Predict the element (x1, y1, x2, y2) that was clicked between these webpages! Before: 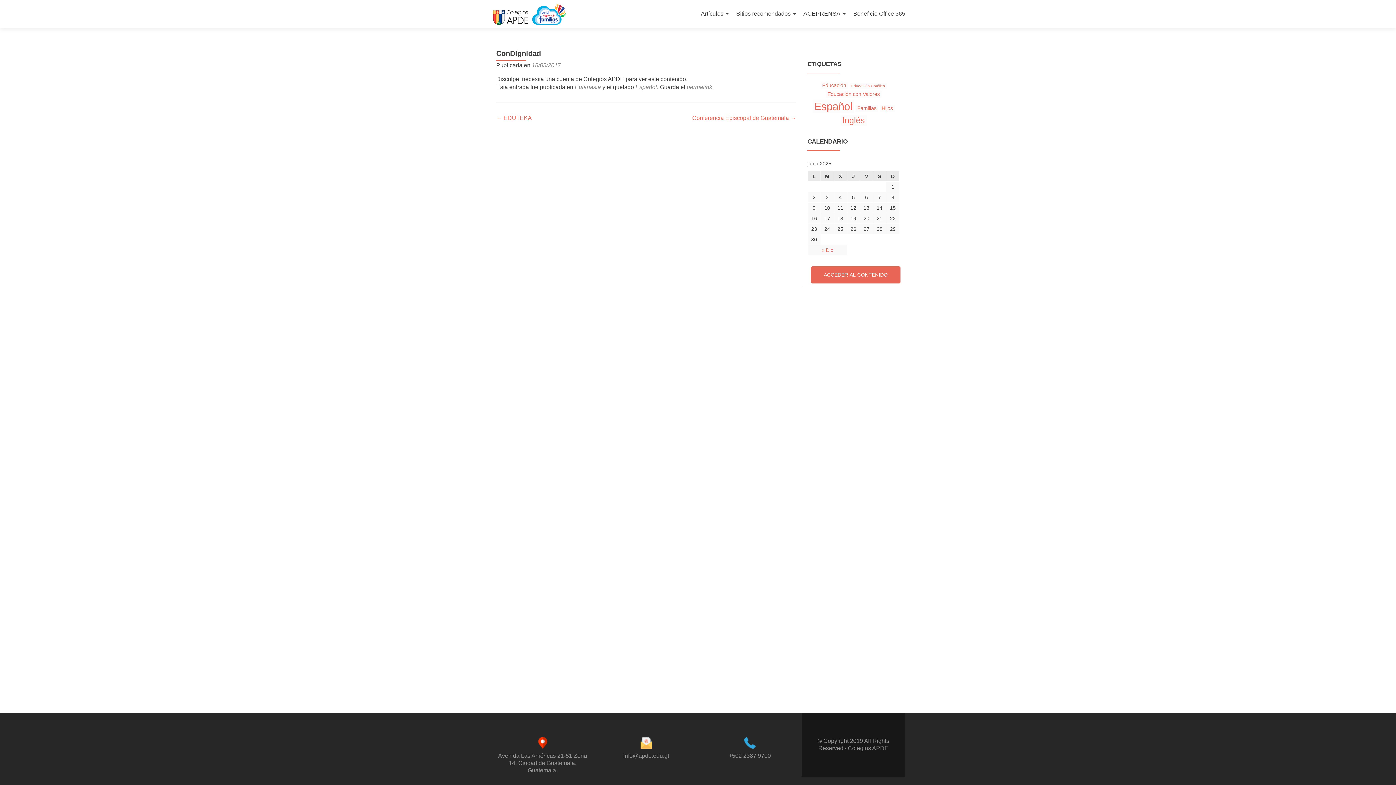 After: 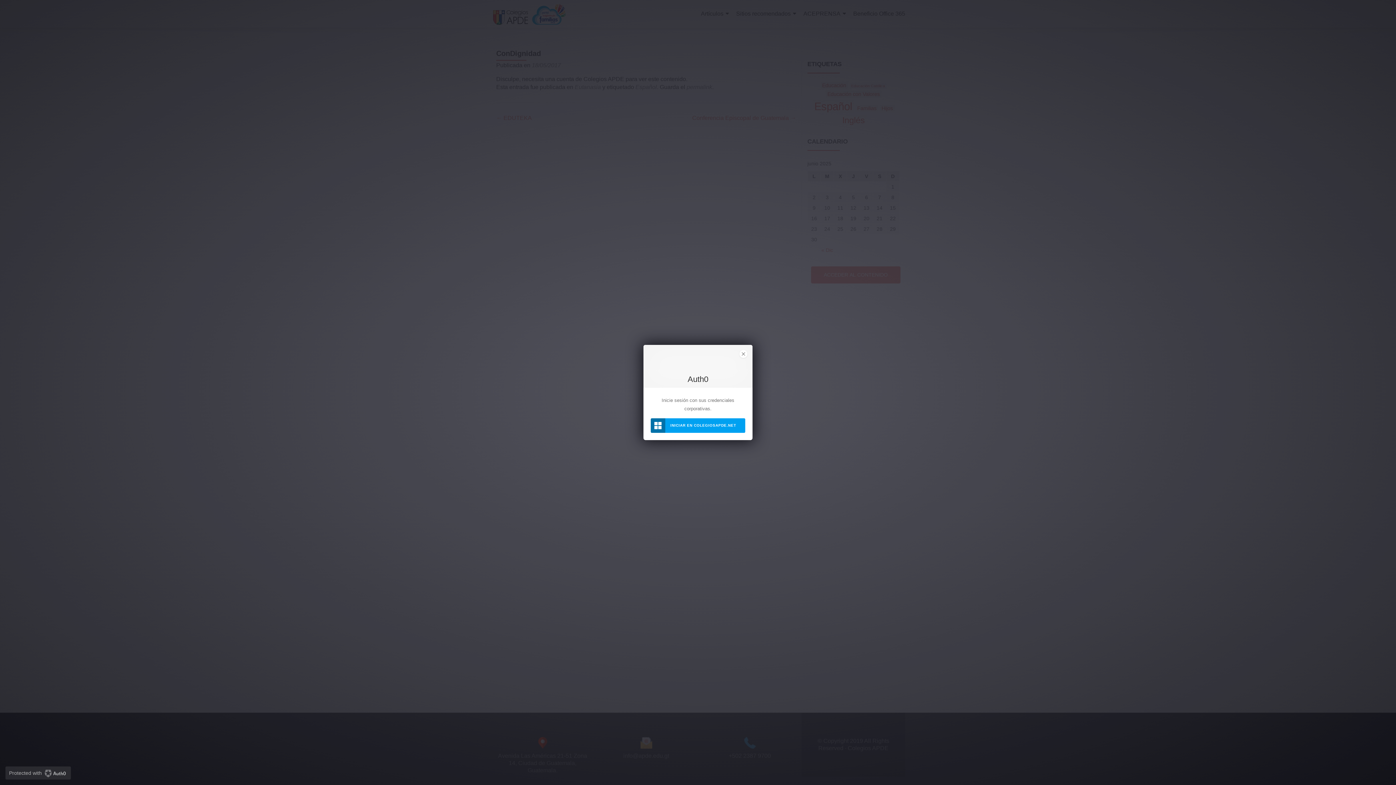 Action: bbox: (811, 266, 900, 283) label: ACCEDER AL CONTENIDO